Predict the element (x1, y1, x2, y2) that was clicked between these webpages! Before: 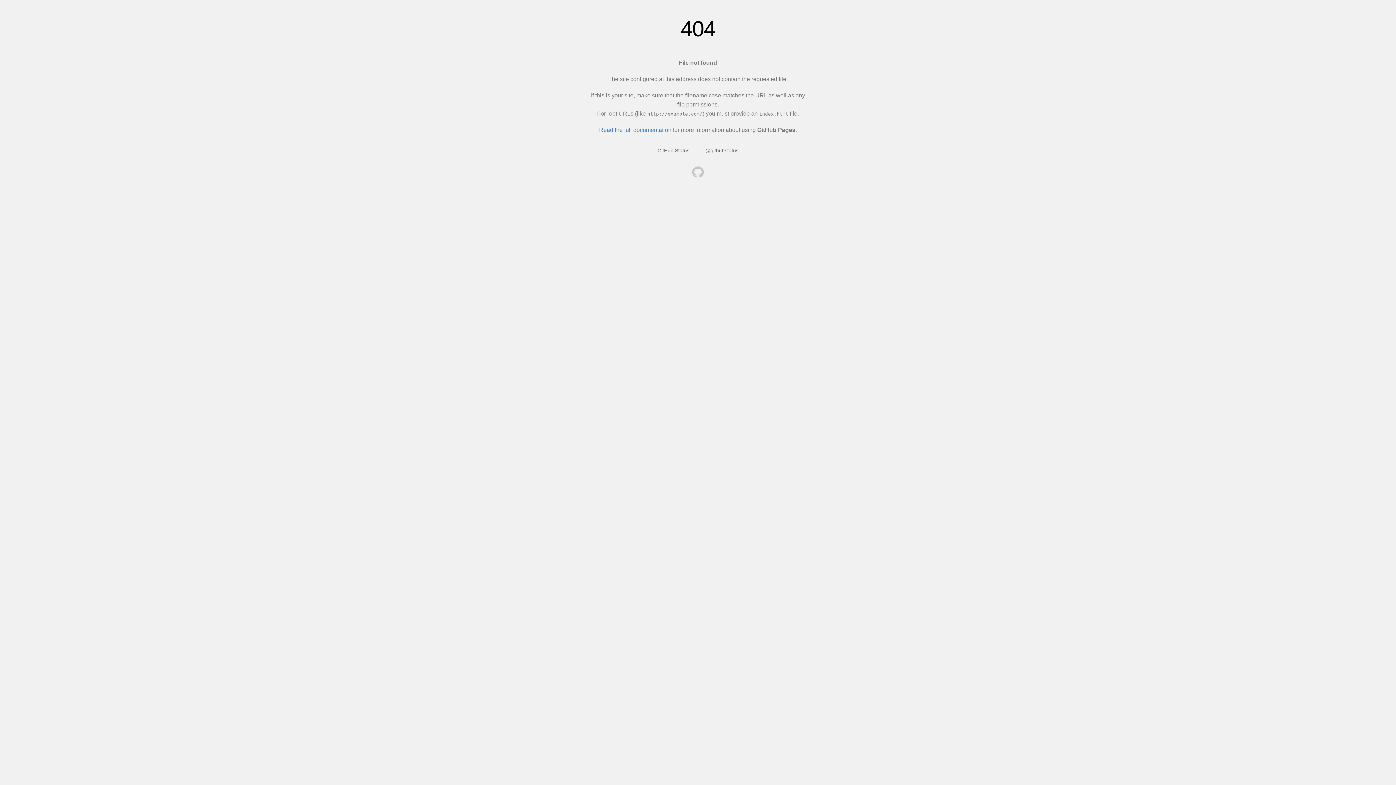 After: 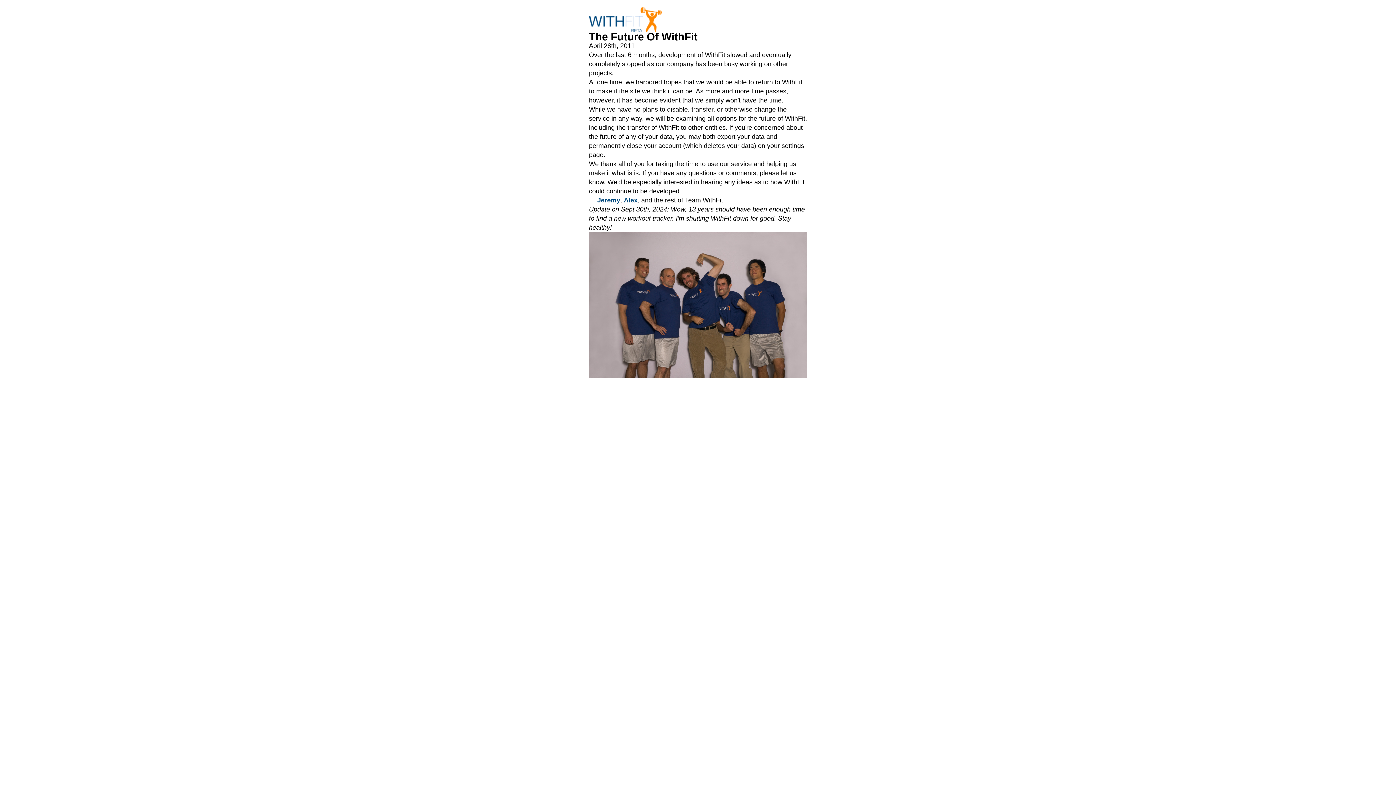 Action: bbox: (692, 166, 704, 179)